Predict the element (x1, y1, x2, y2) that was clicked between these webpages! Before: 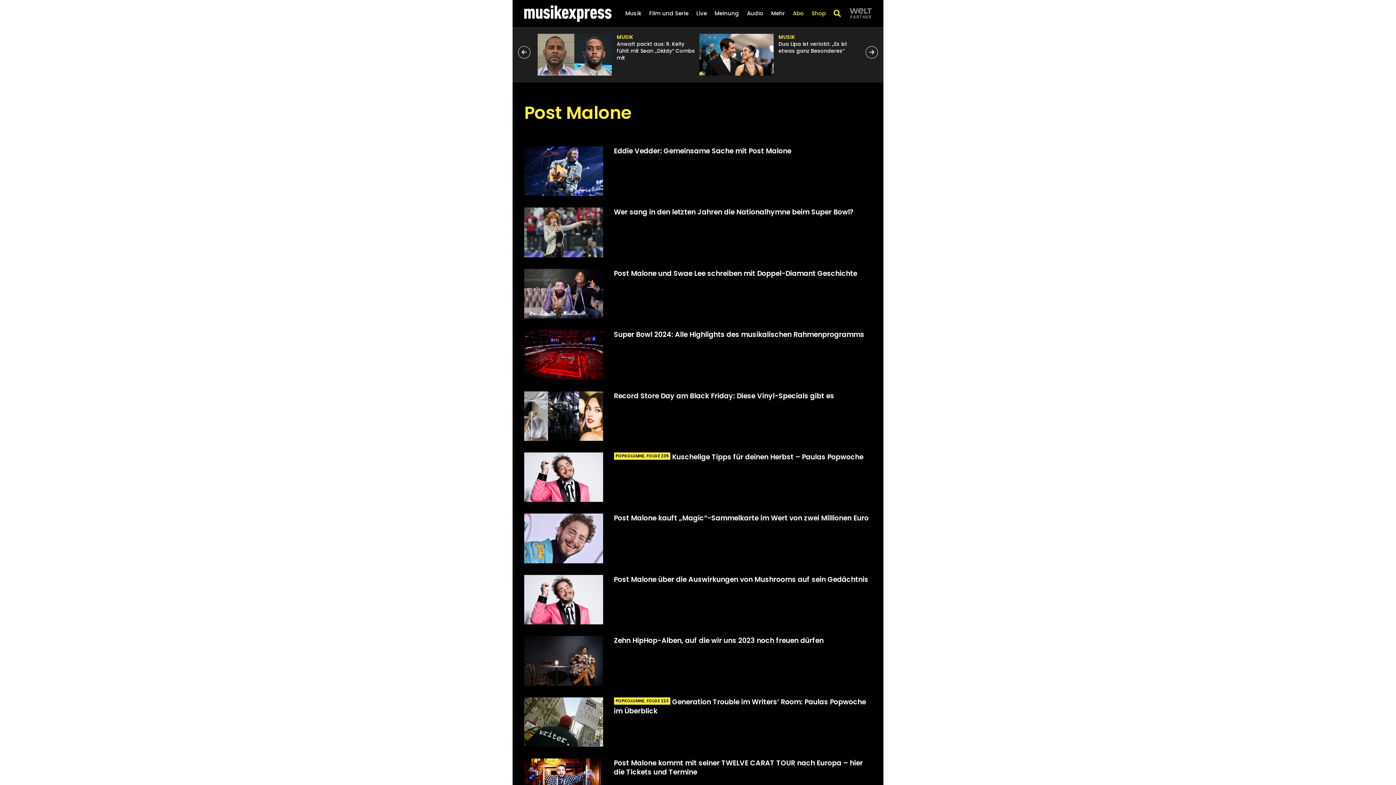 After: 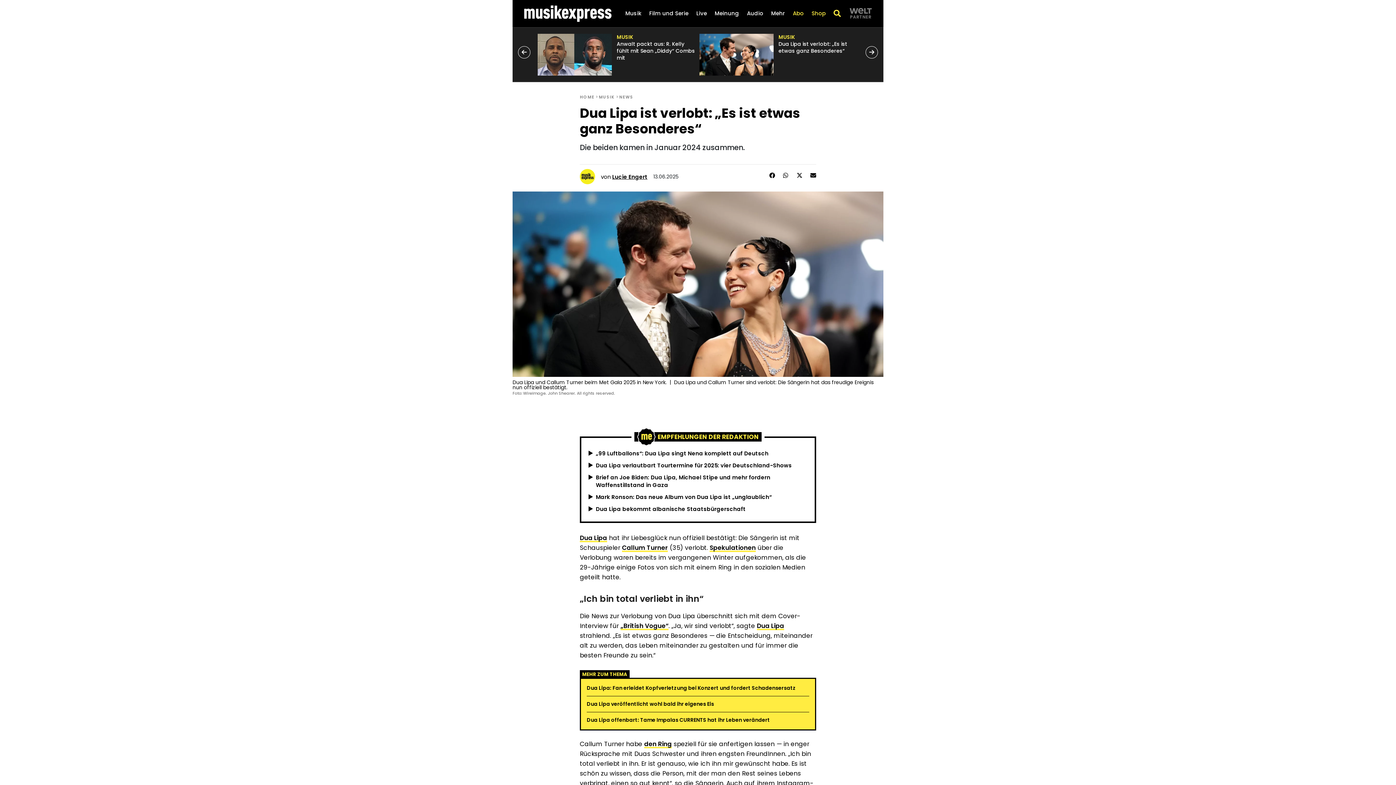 Action: label: Artikel öffnen: Dua Lipa ist verlobt: „Es ist etwas ganz Besonderes“ bbox: (699, 33, 858, 75)